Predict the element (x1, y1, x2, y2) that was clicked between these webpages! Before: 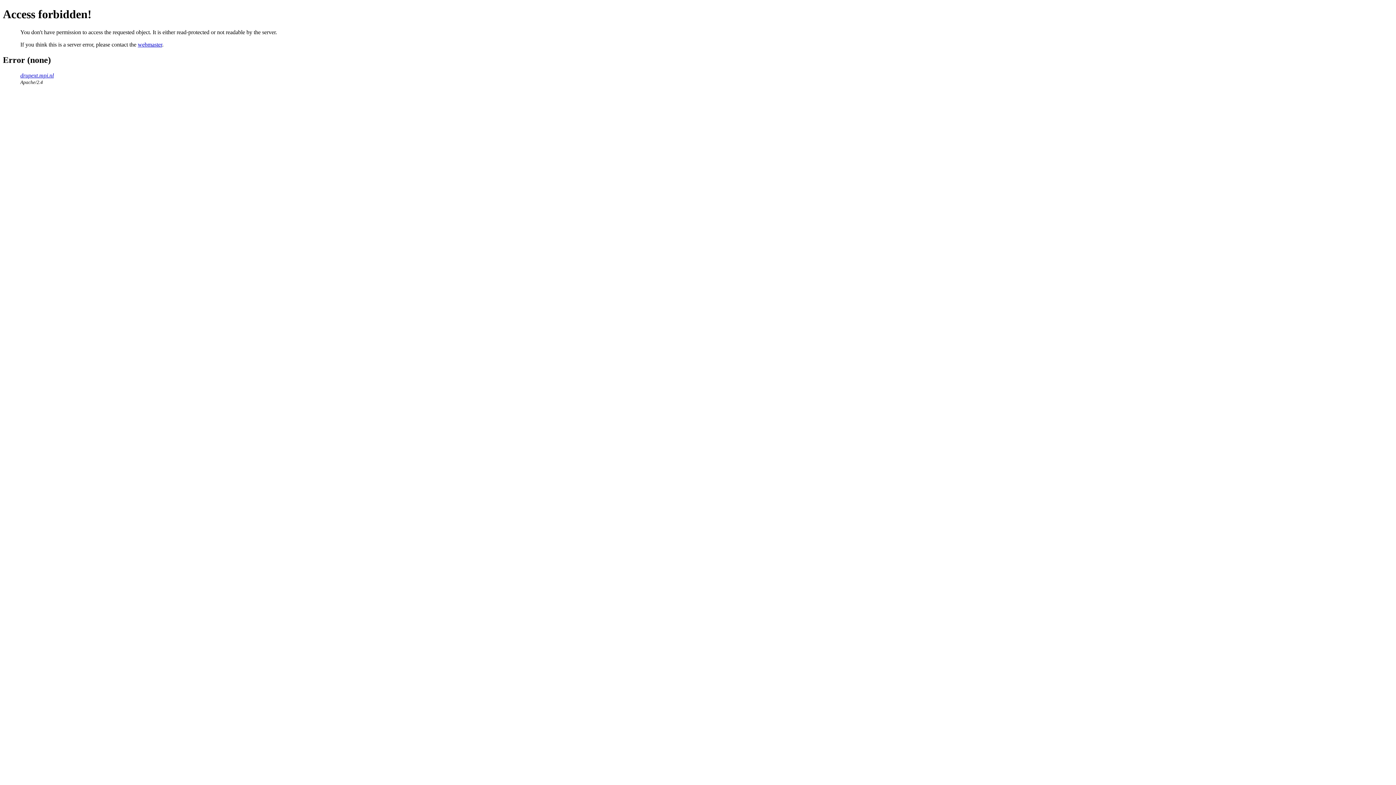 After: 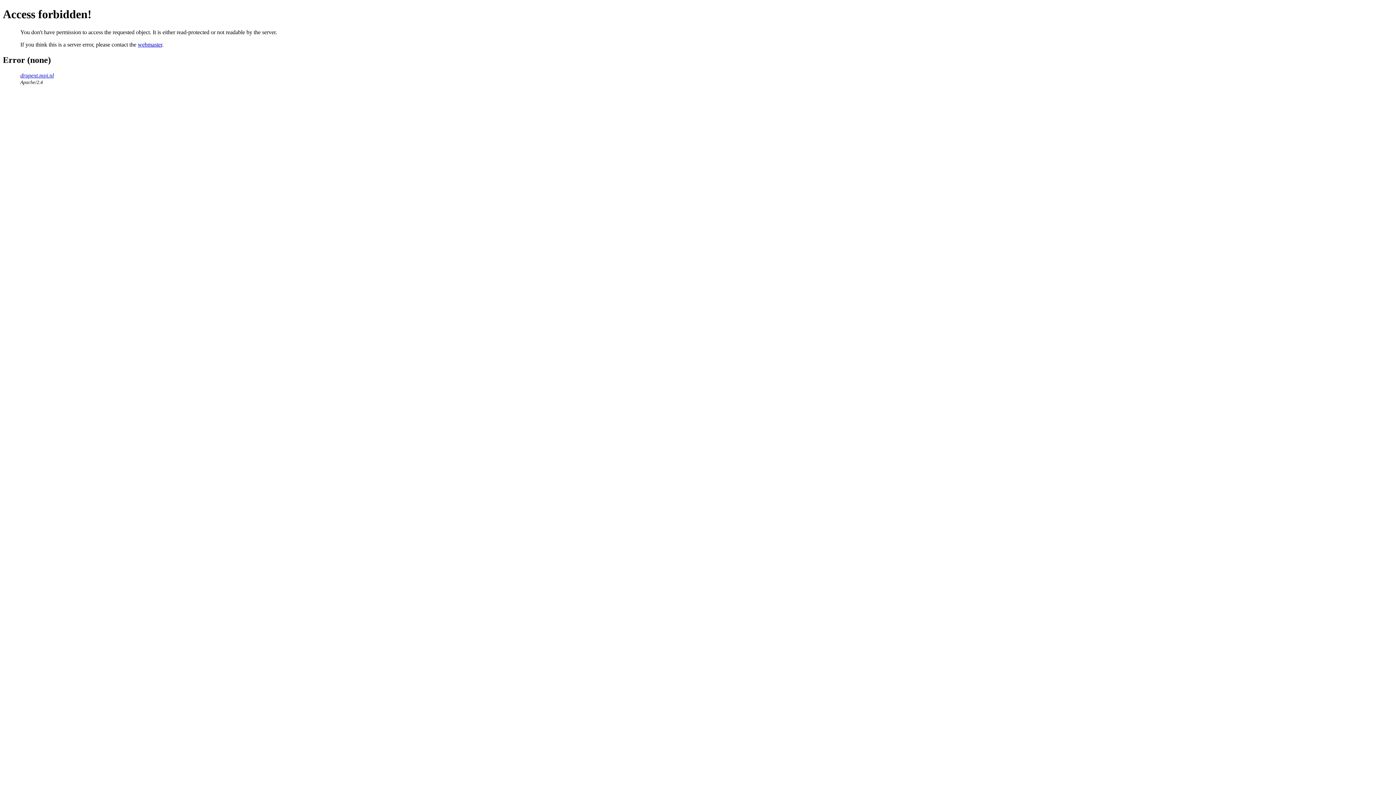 Action: bbox: (137, 41, 162, 47) label: webmaster